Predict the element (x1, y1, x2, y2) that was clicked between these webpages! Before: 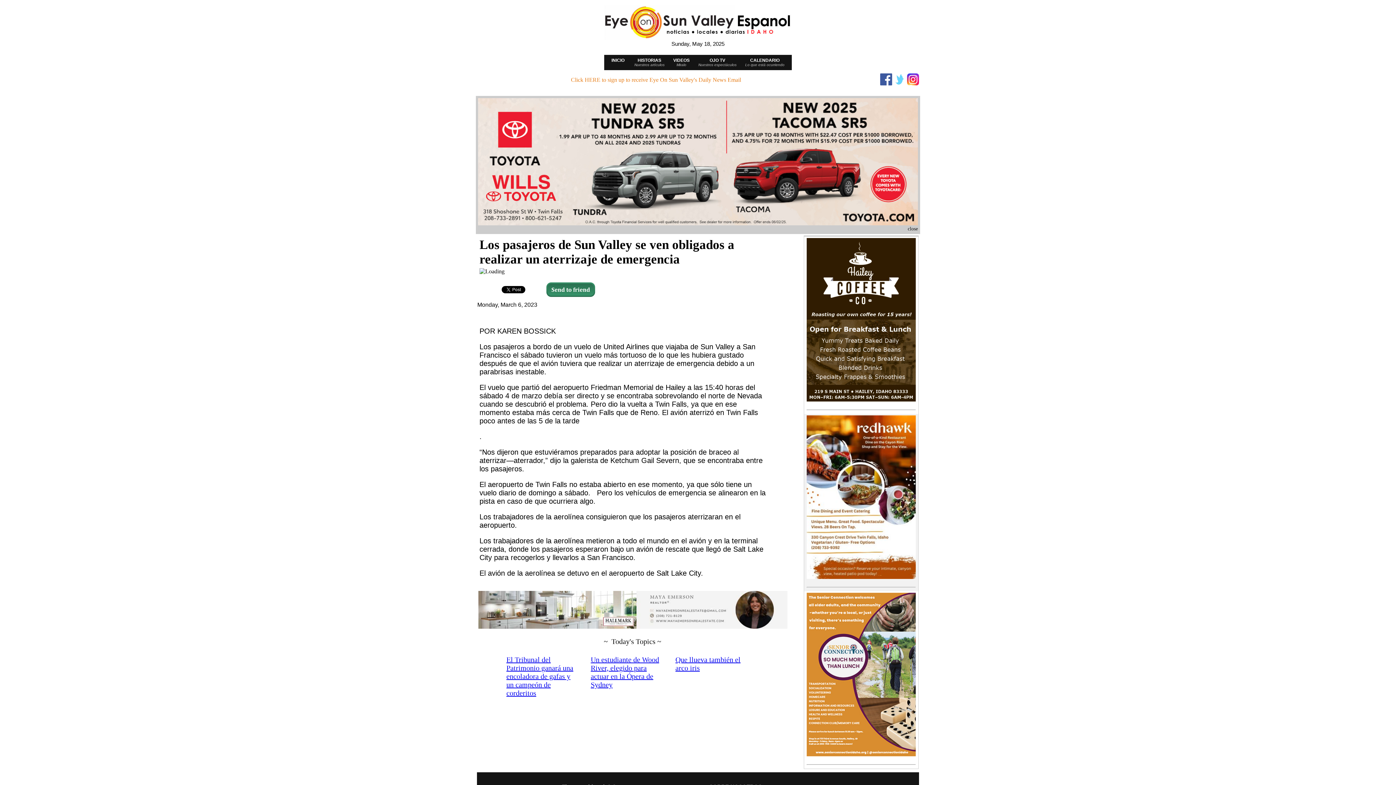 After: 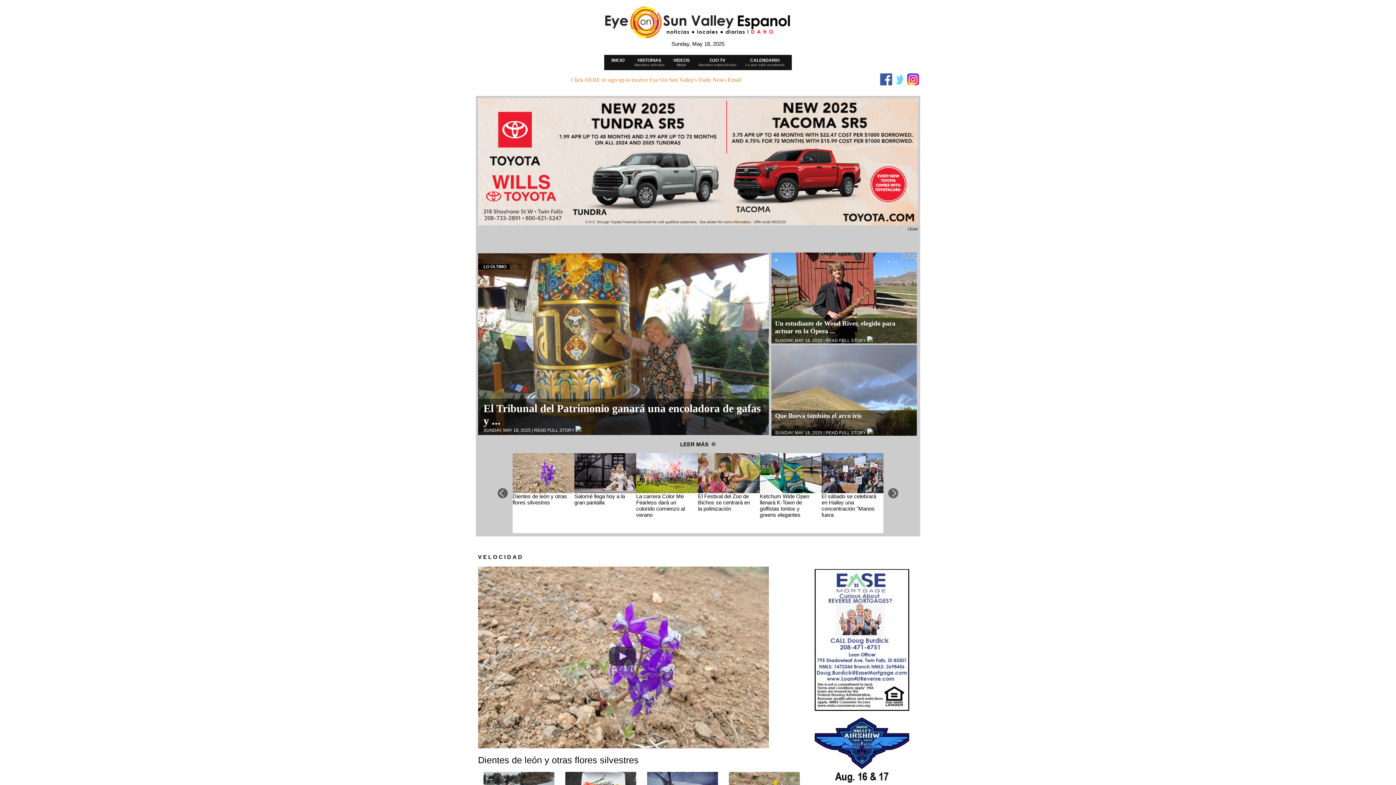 Action: bbox: (607, 57, 629, 63) label: INICIO